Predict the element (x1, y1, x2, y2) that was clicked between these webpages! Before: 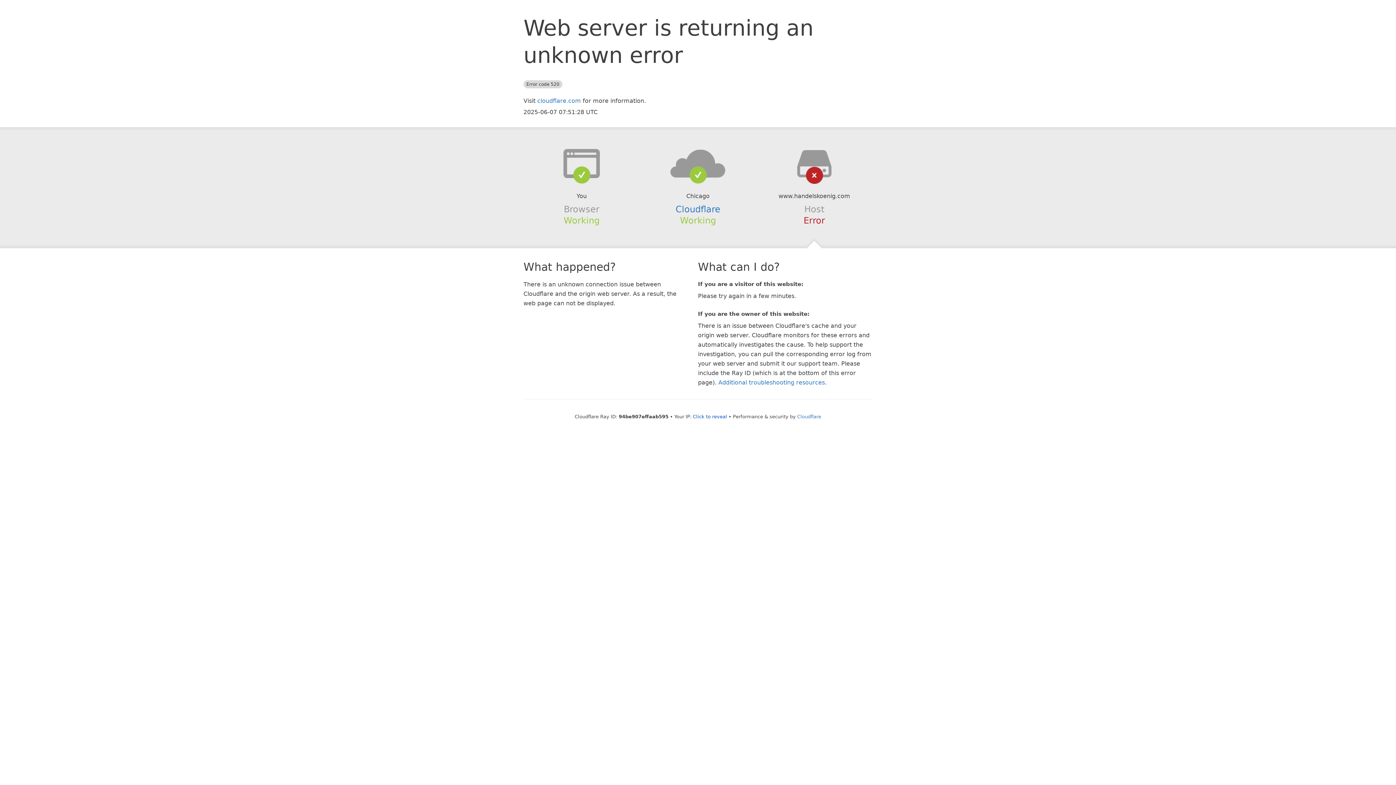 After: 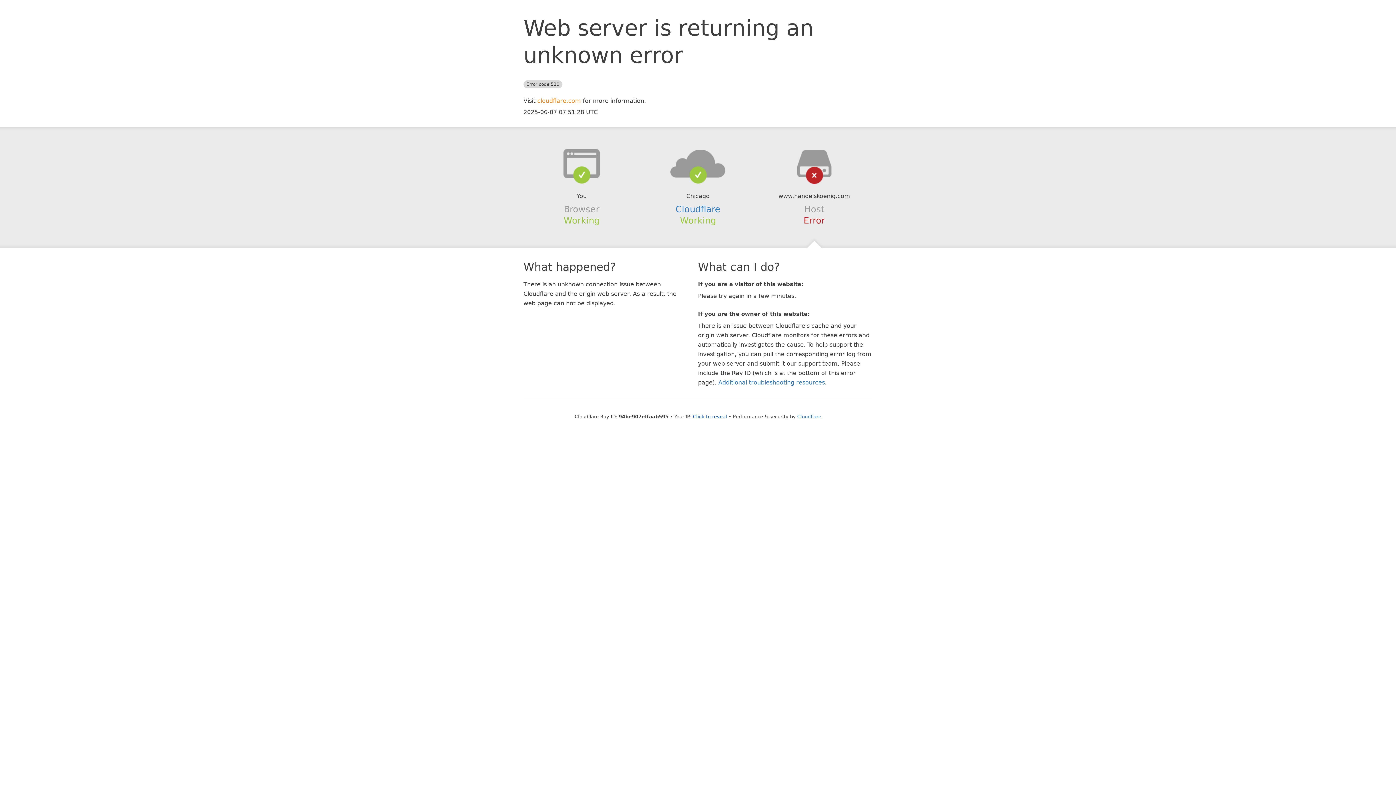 Action: bbox: (537, 97, 581, 104) label: cloudflare.com